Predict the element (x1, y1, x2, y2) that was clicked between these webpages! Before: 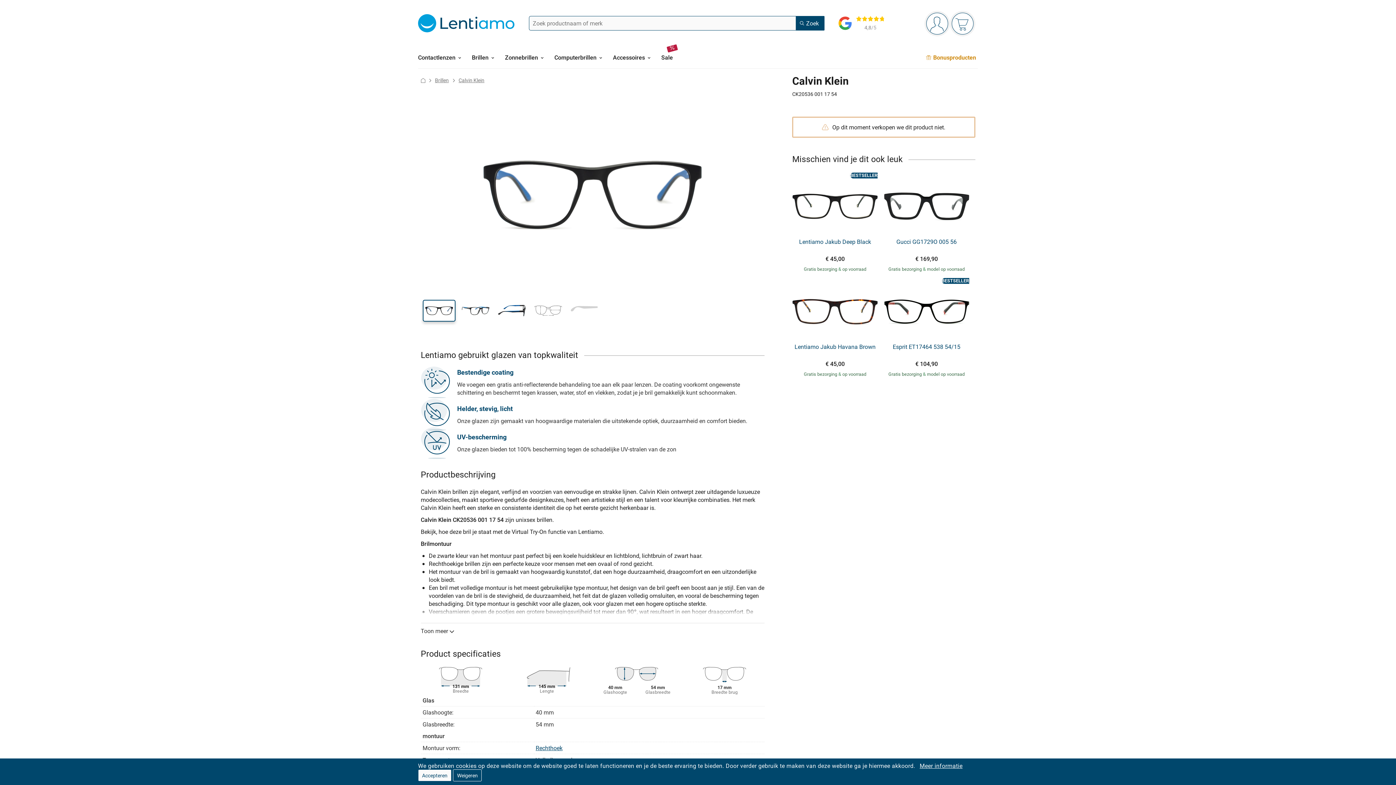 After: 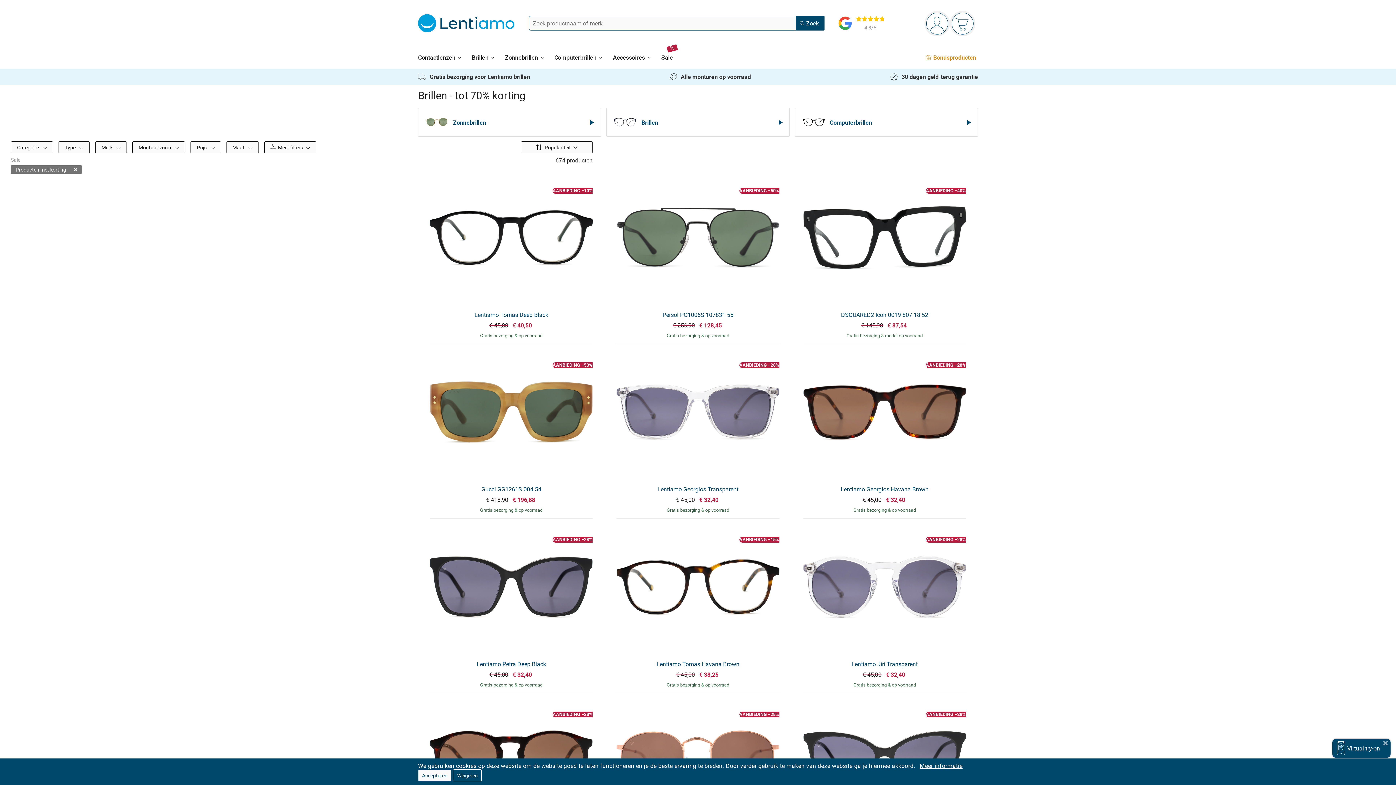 Action: label: Sale bbox: (661, 46, 678, 68)